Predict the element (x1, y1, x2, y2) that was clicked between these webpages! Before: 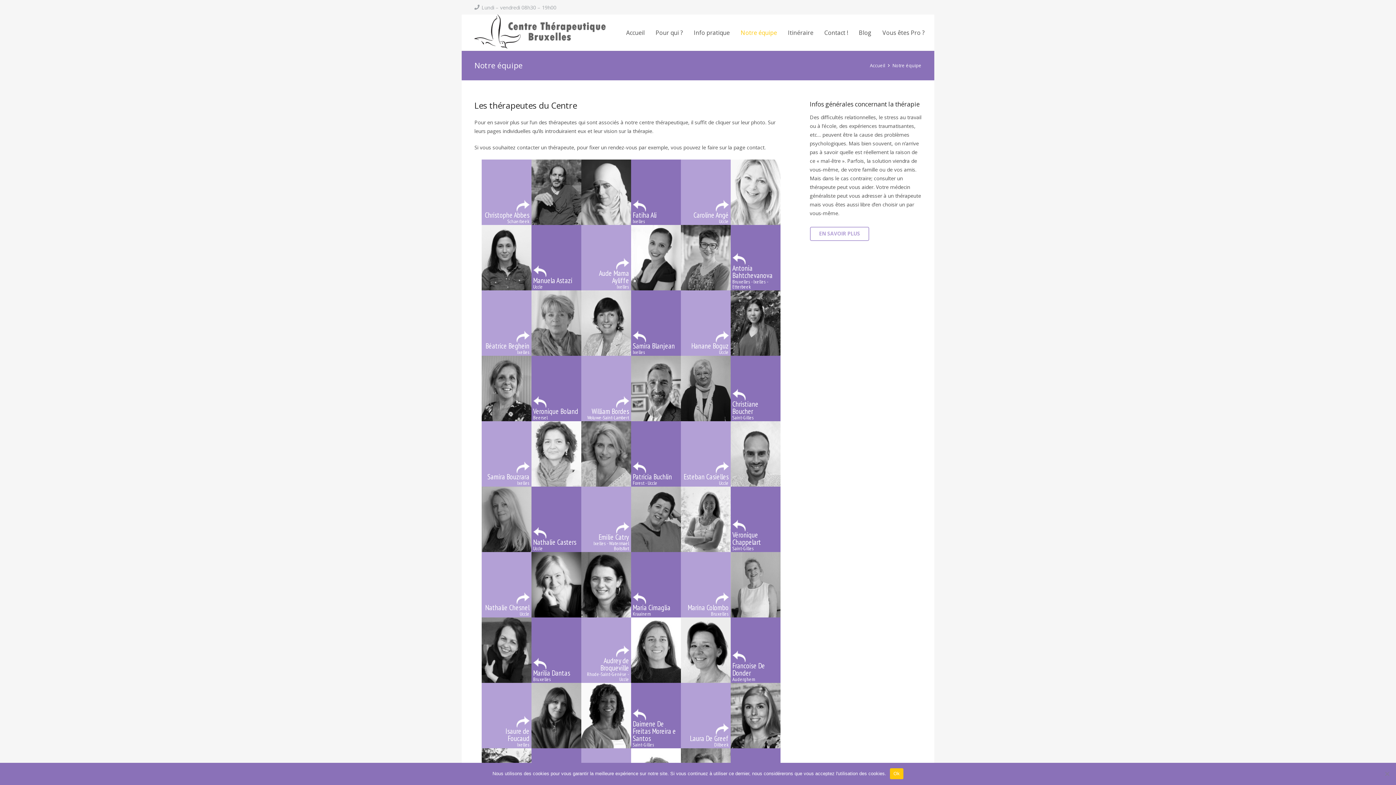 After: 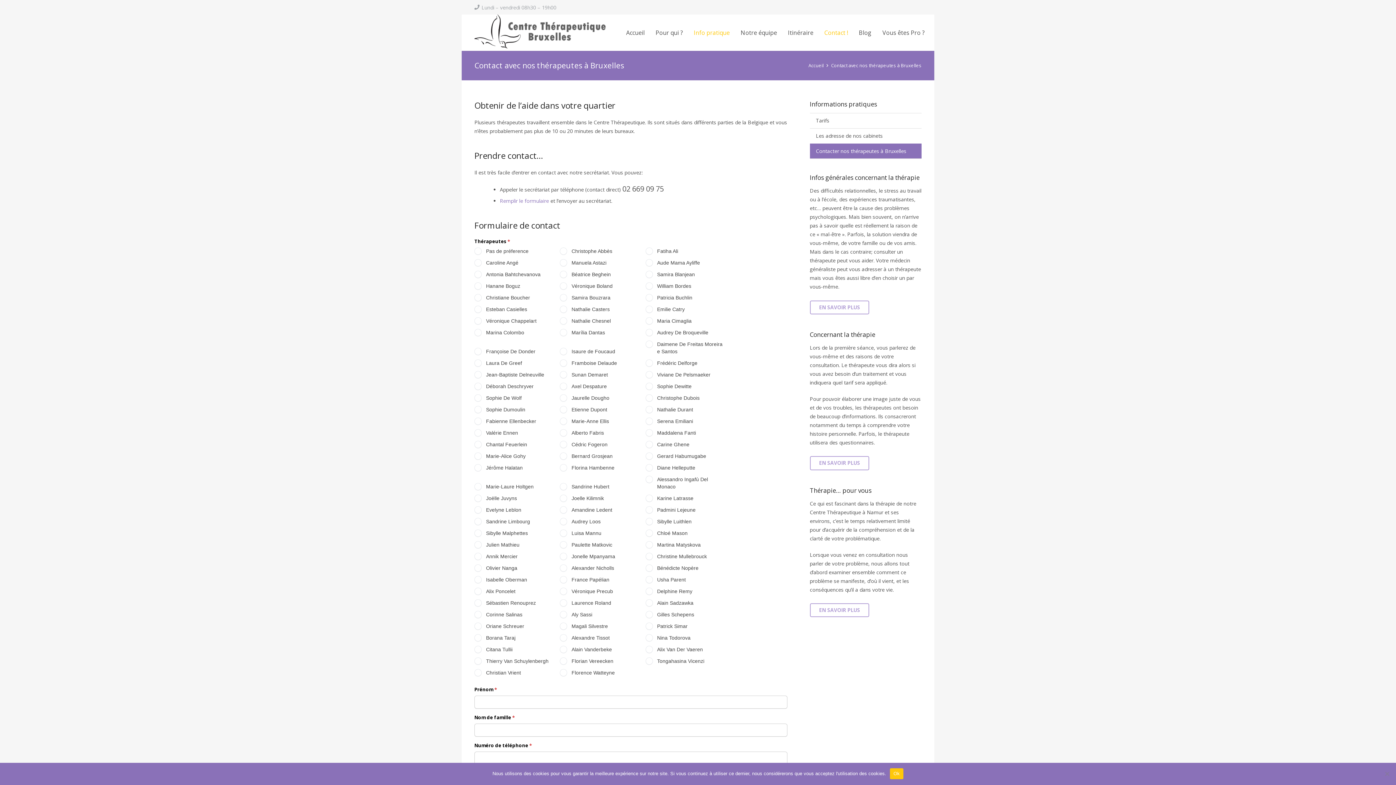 Action: bbox: (819, 23, 853, 41) label: Contact !